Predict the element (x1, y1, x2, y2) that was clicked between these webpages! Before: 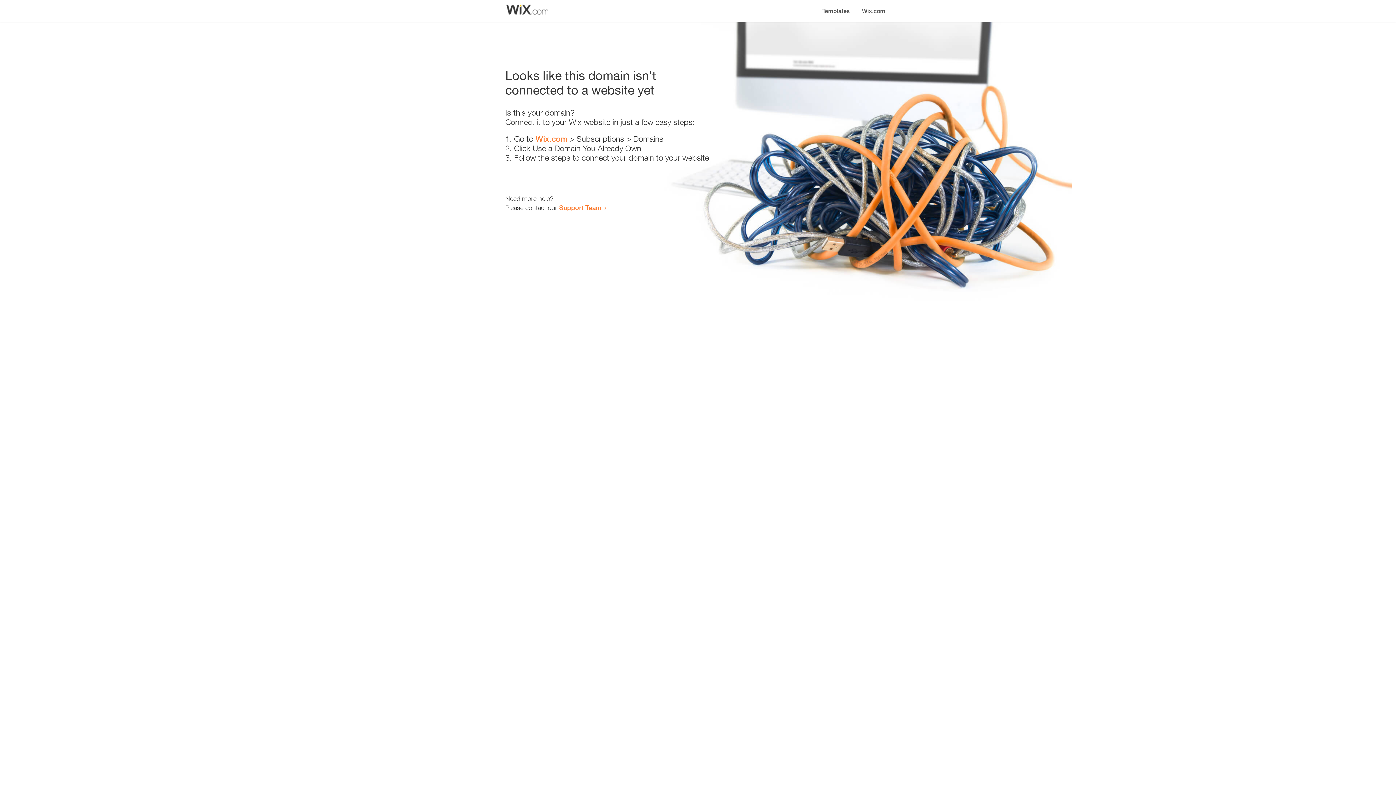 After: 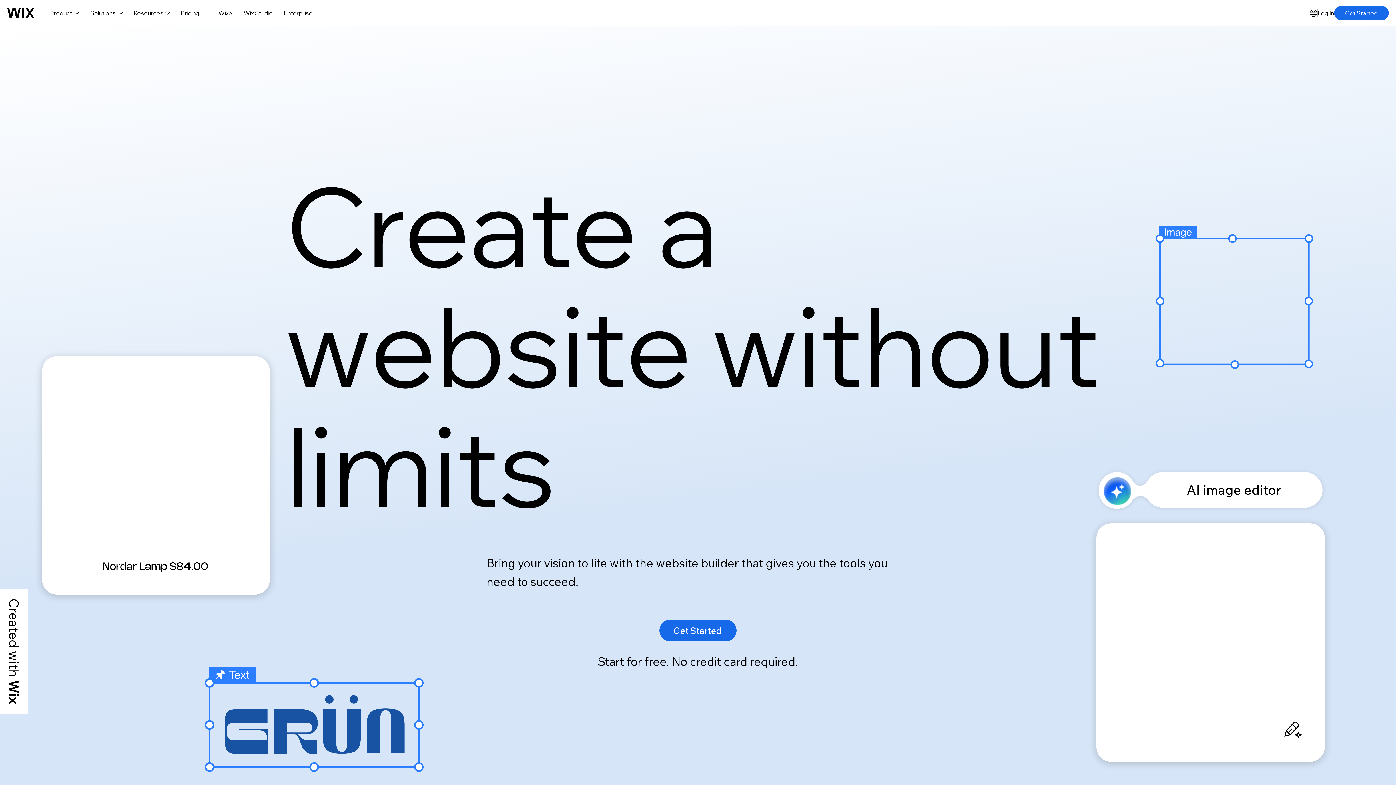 Action: bbox: (856, 0, 890, 14) label: Wix.com